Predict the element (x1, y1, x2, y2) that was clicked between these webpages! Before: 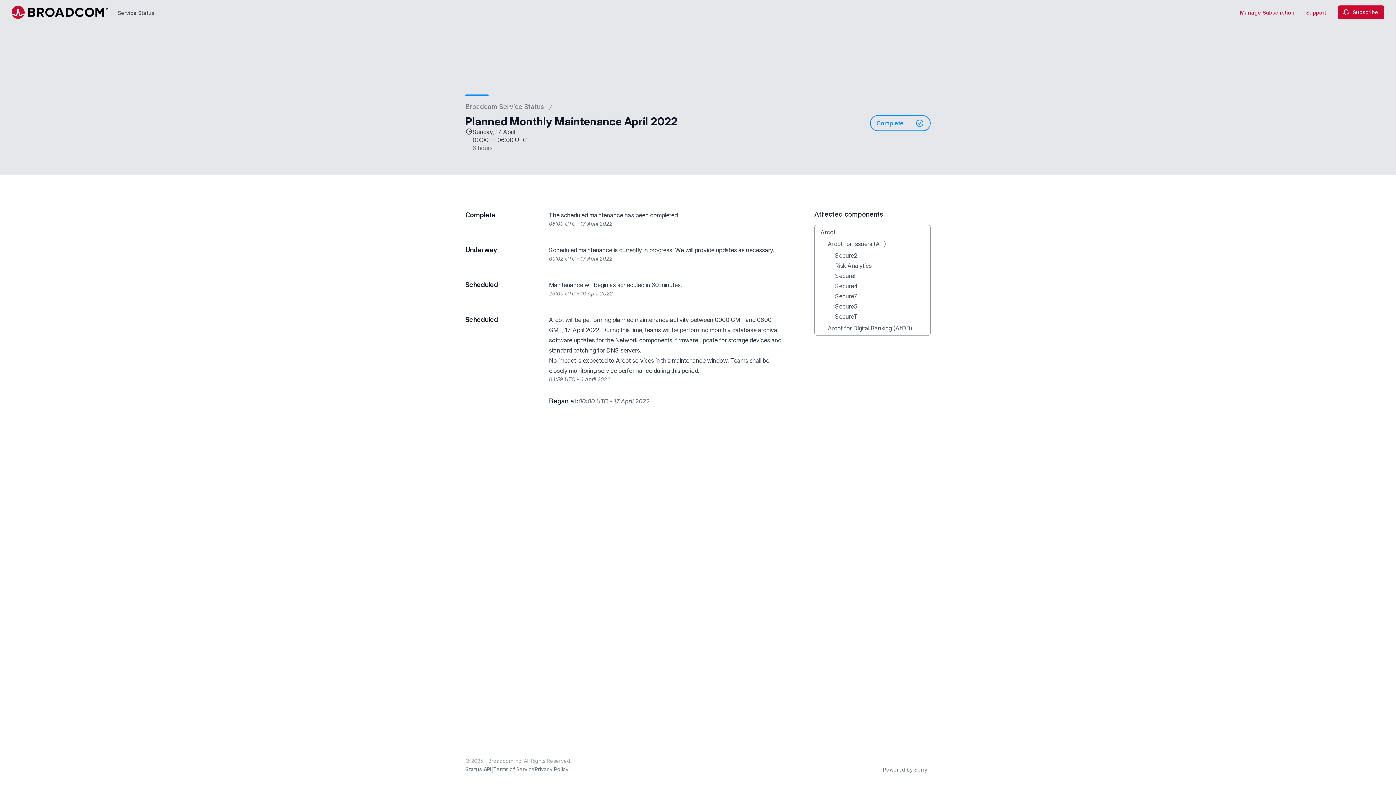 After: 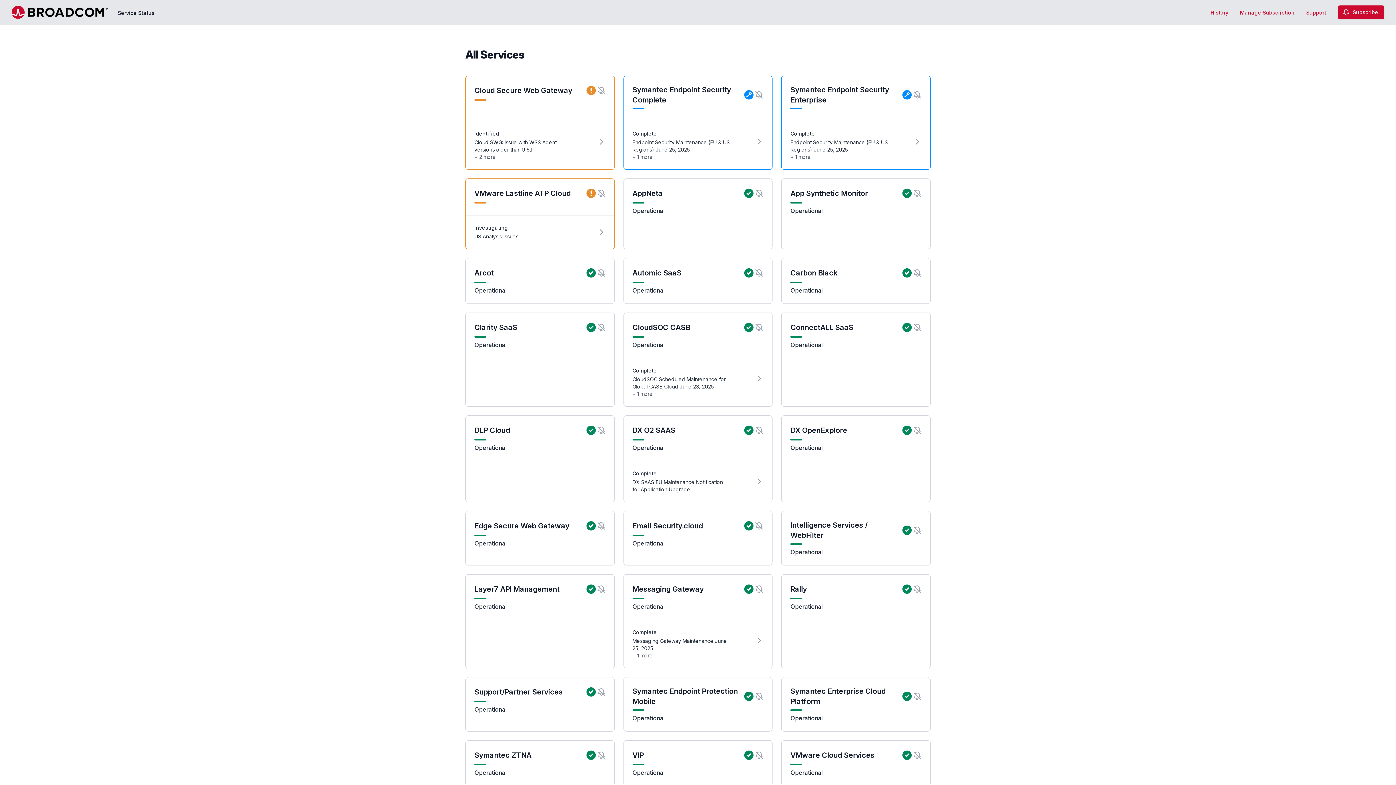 Action: label: Broadcom Service Status bbox: (465, 101, 544, 112)